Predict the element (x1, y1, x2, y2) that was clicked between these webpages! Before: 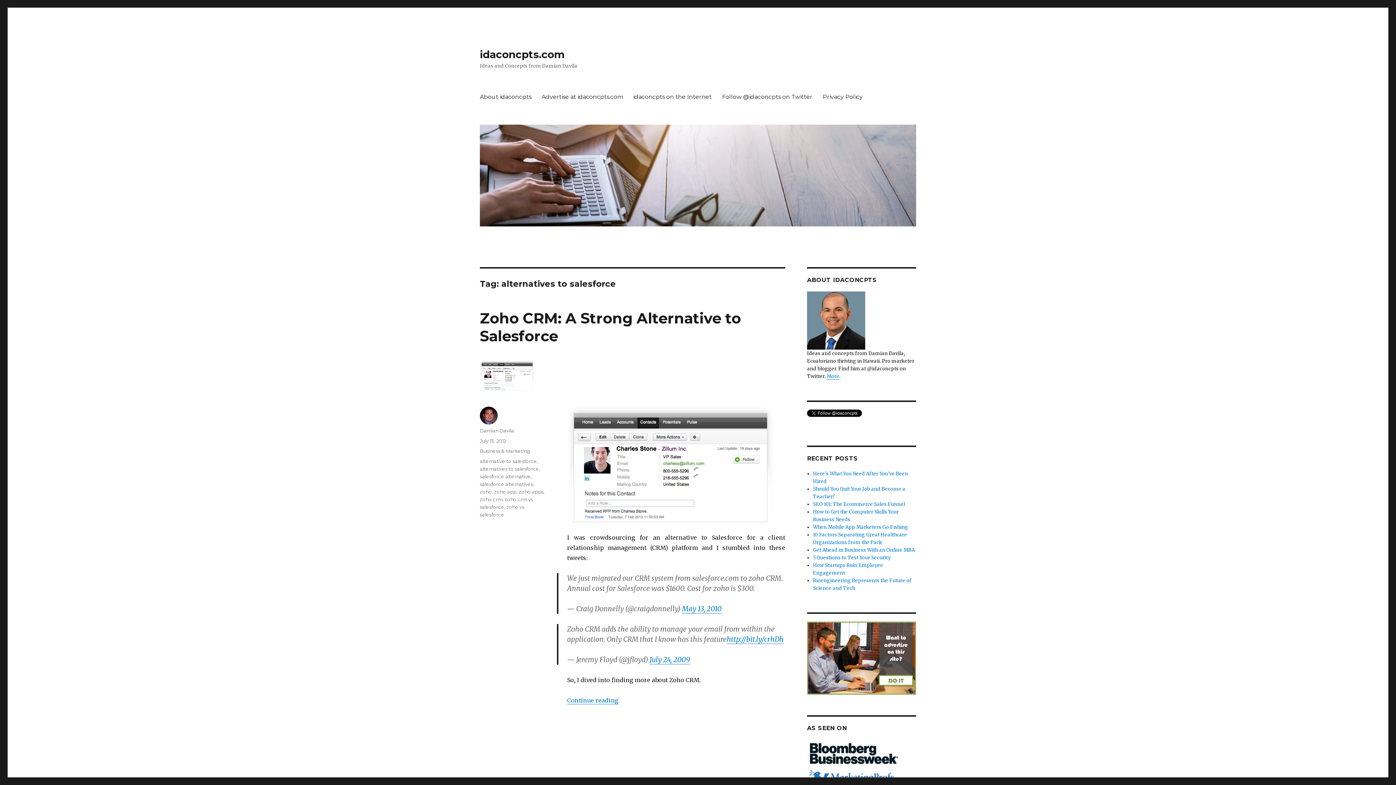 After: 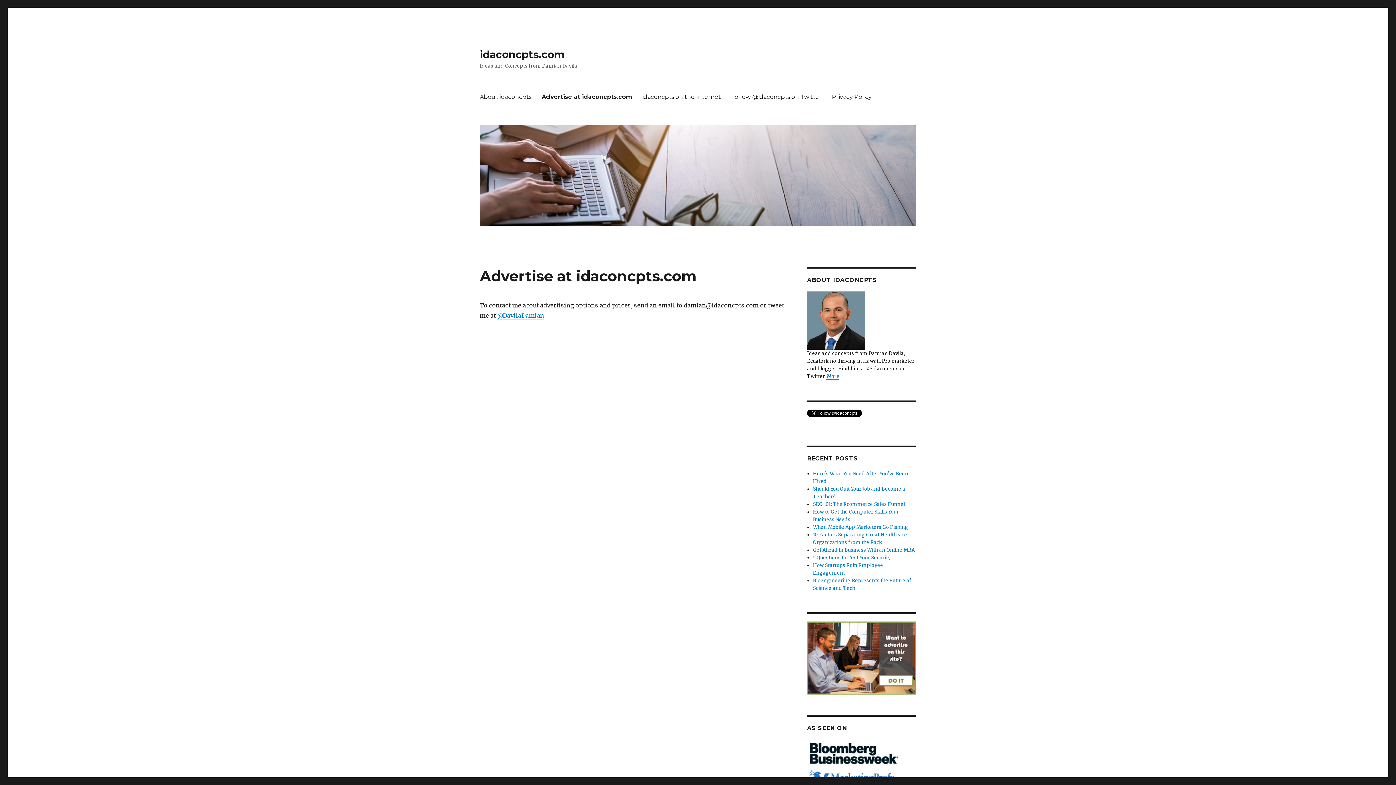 Action: bbox: (807, 621, 916, 695)